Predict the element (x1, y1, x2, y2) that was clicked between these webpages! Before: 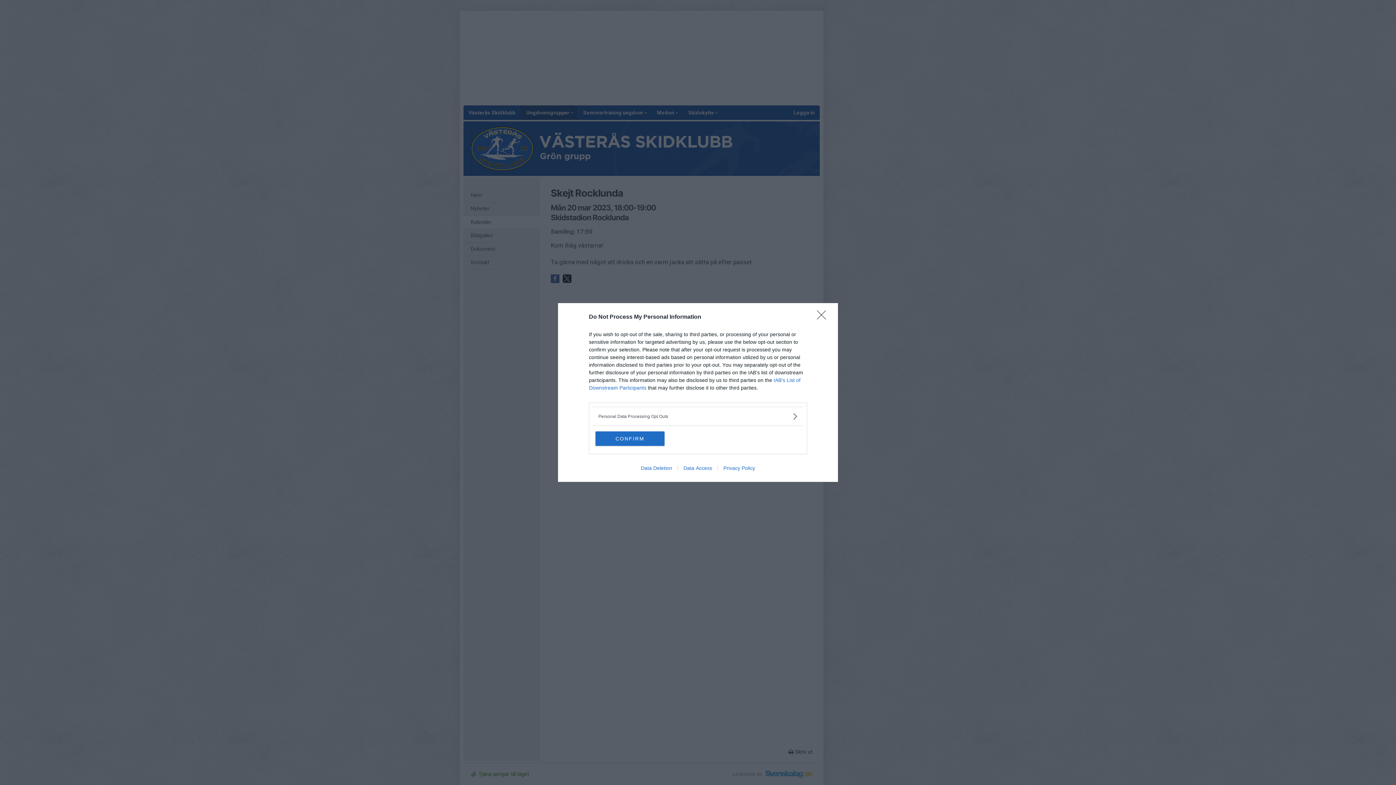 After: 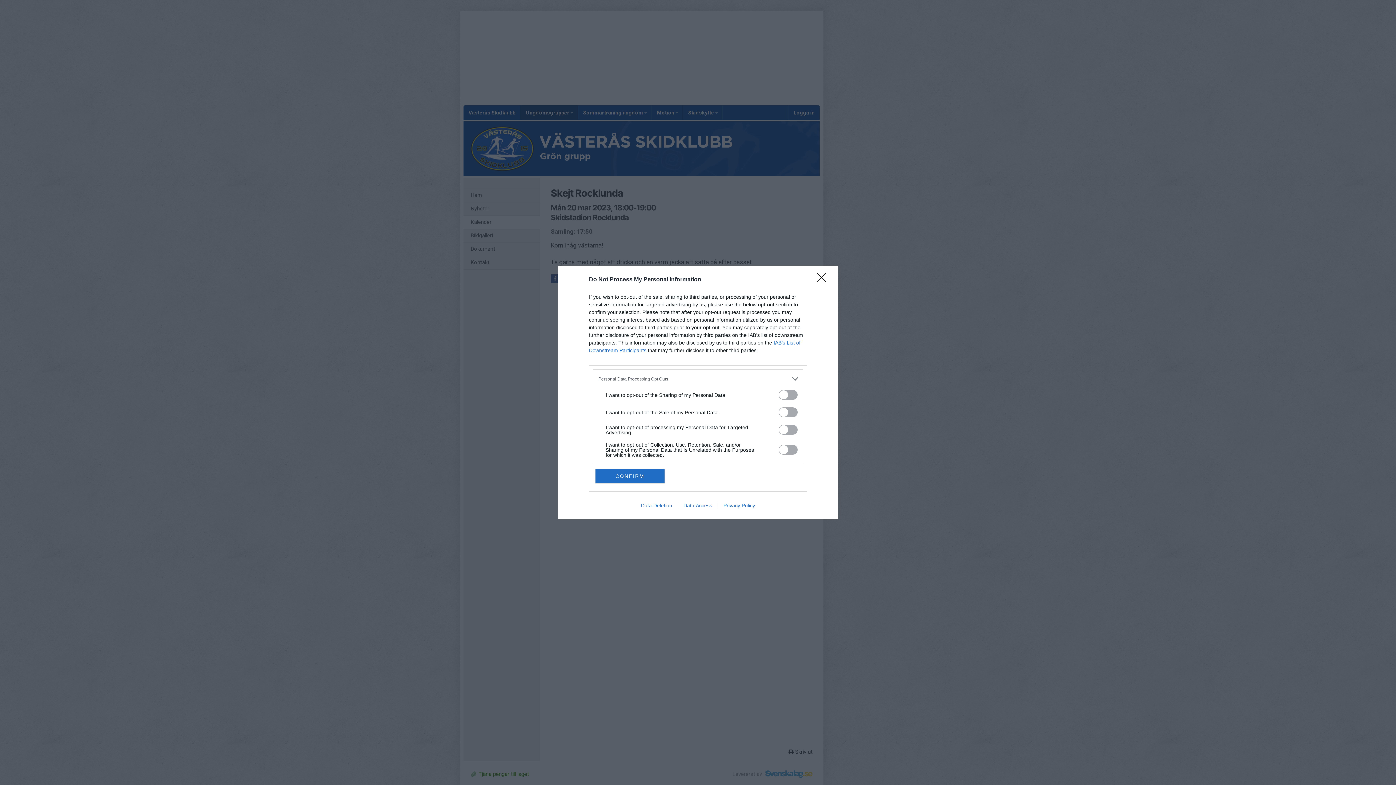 Action: bbox: (598, 412, 797, 420) label: Opt-Outs